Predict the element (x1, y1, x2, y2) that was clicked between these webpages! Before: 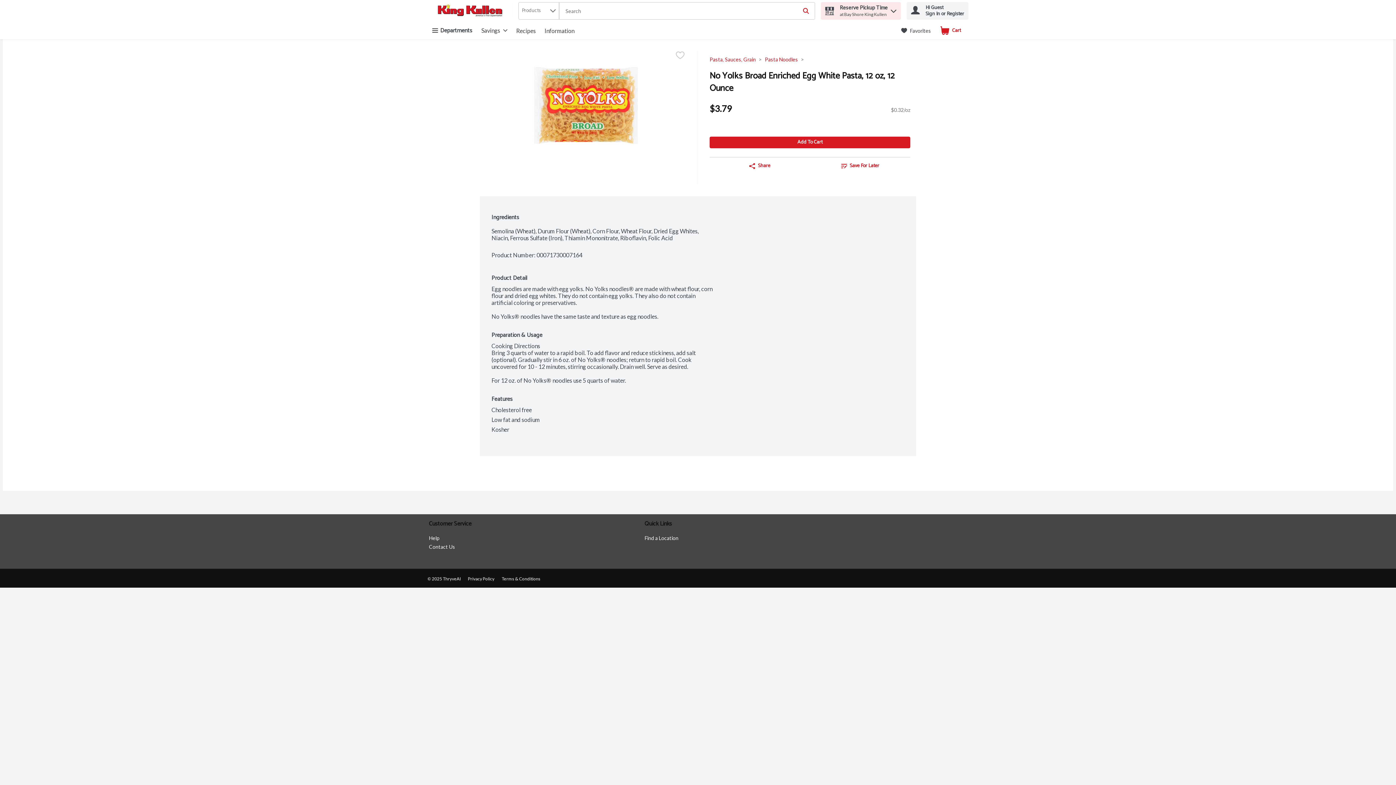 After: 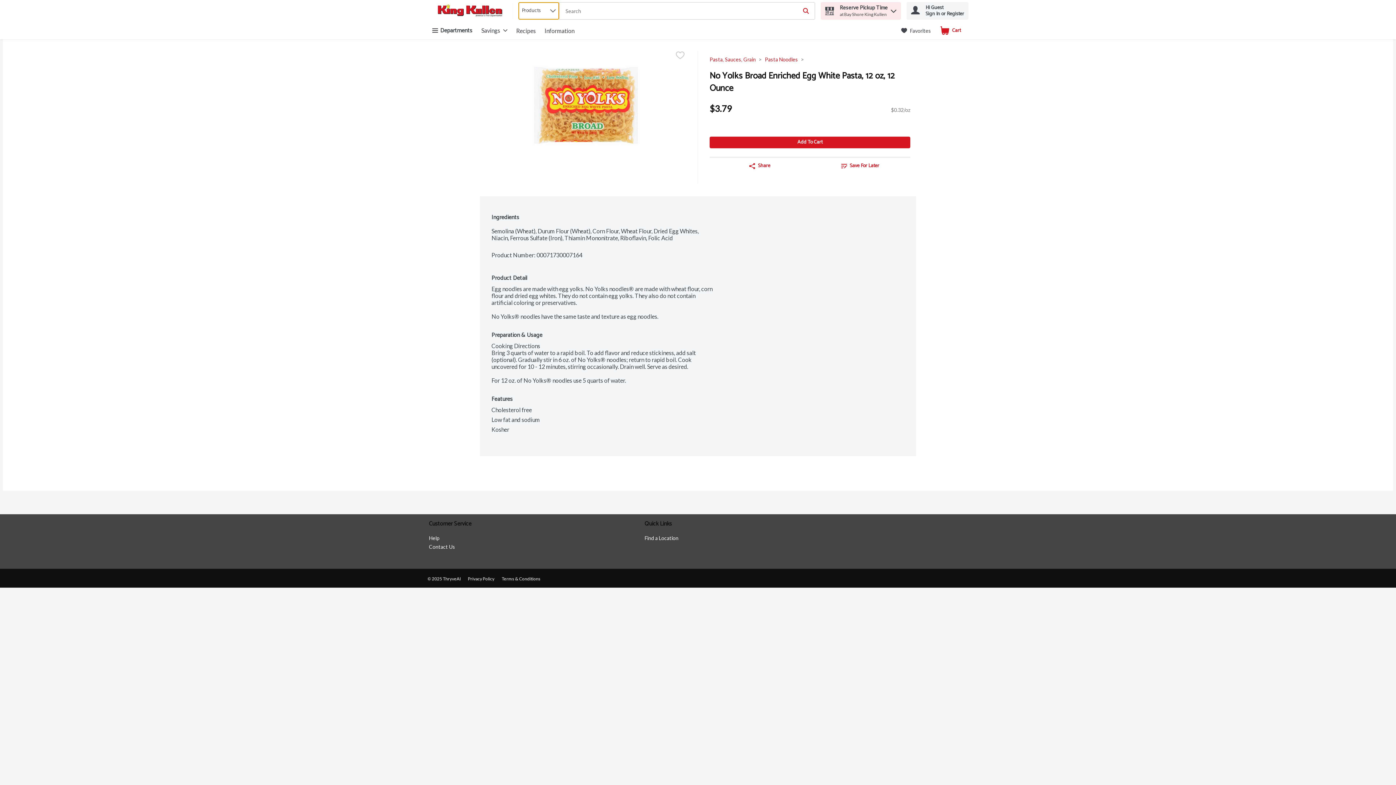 Action: bbox: (518, 2, 559, 19) label: Products